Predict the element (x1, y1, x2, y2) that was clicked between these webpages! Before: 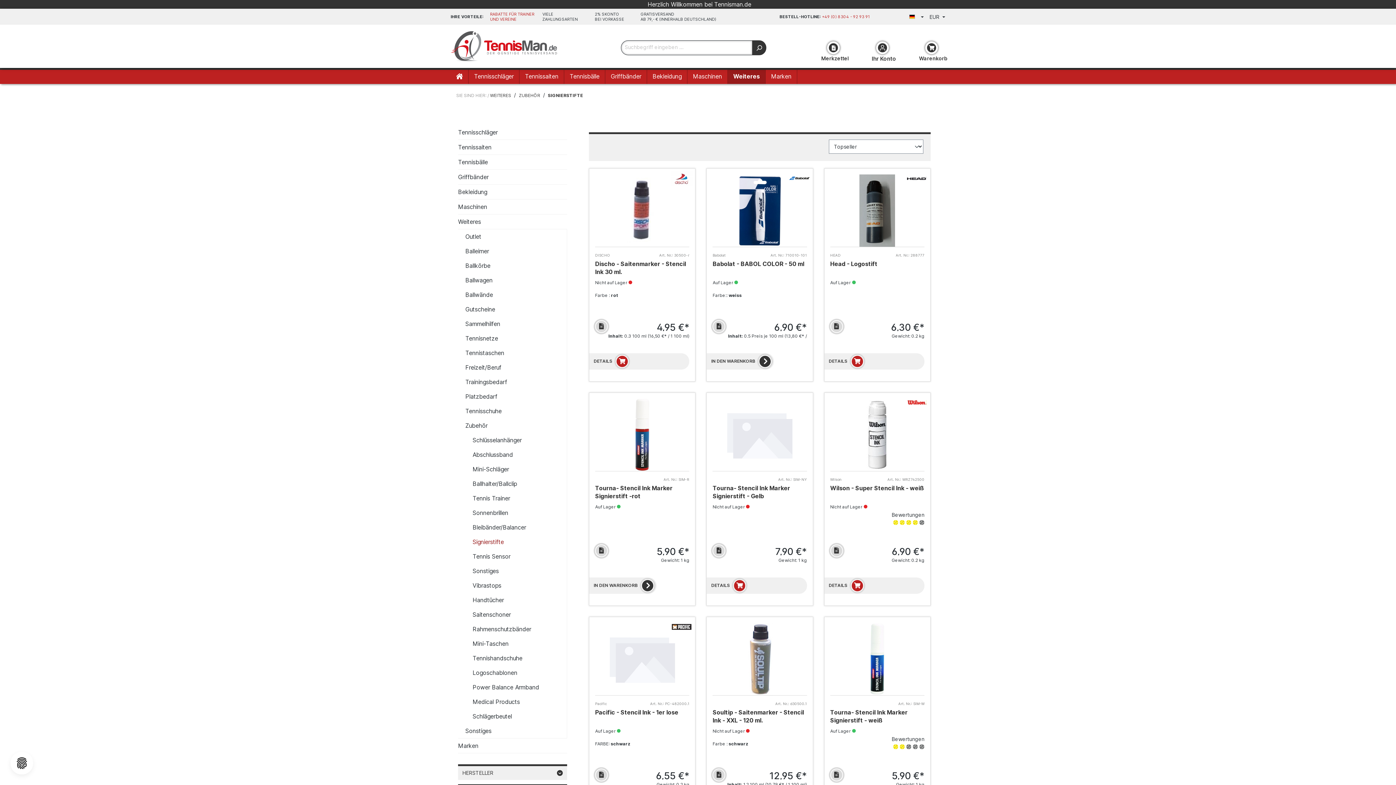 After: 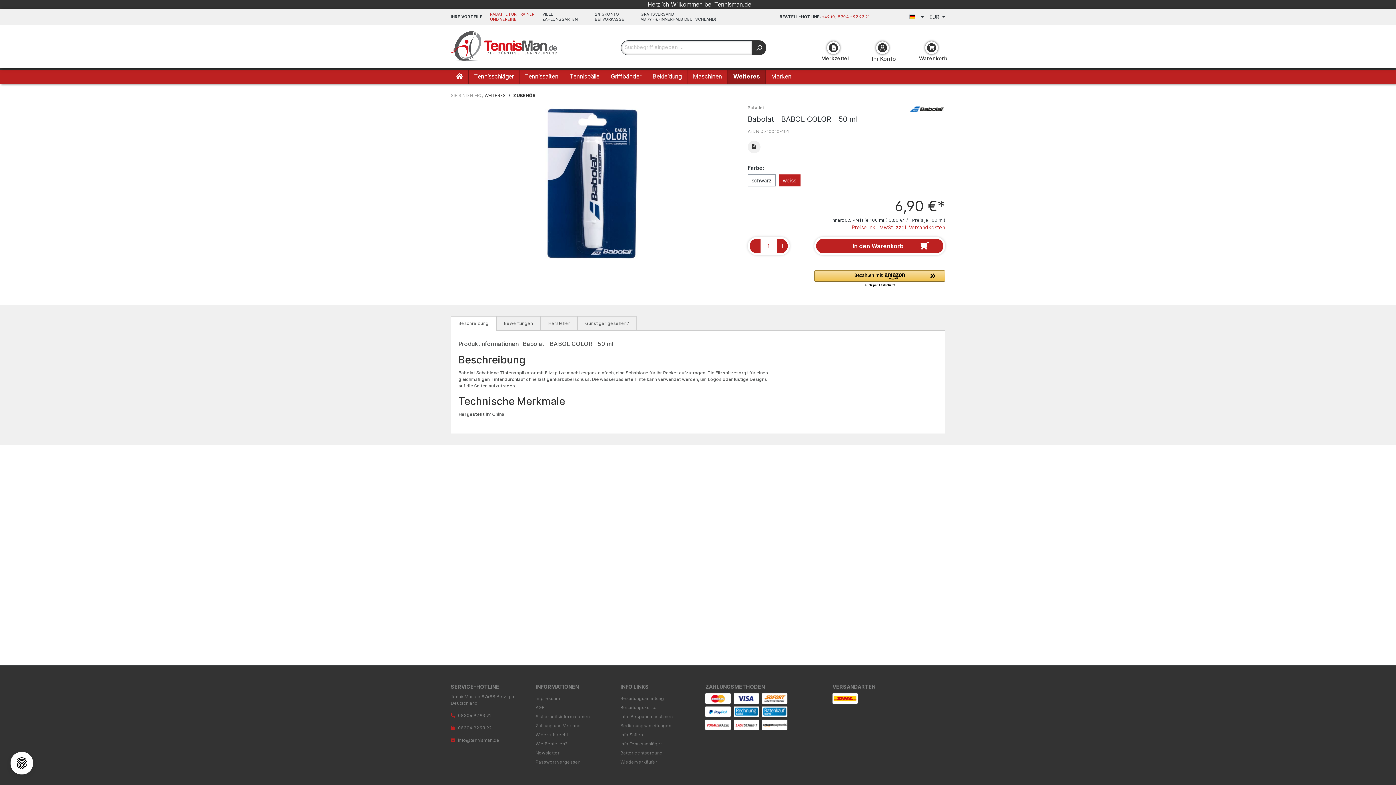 Action: bbox: (712, 174, 807, 246)